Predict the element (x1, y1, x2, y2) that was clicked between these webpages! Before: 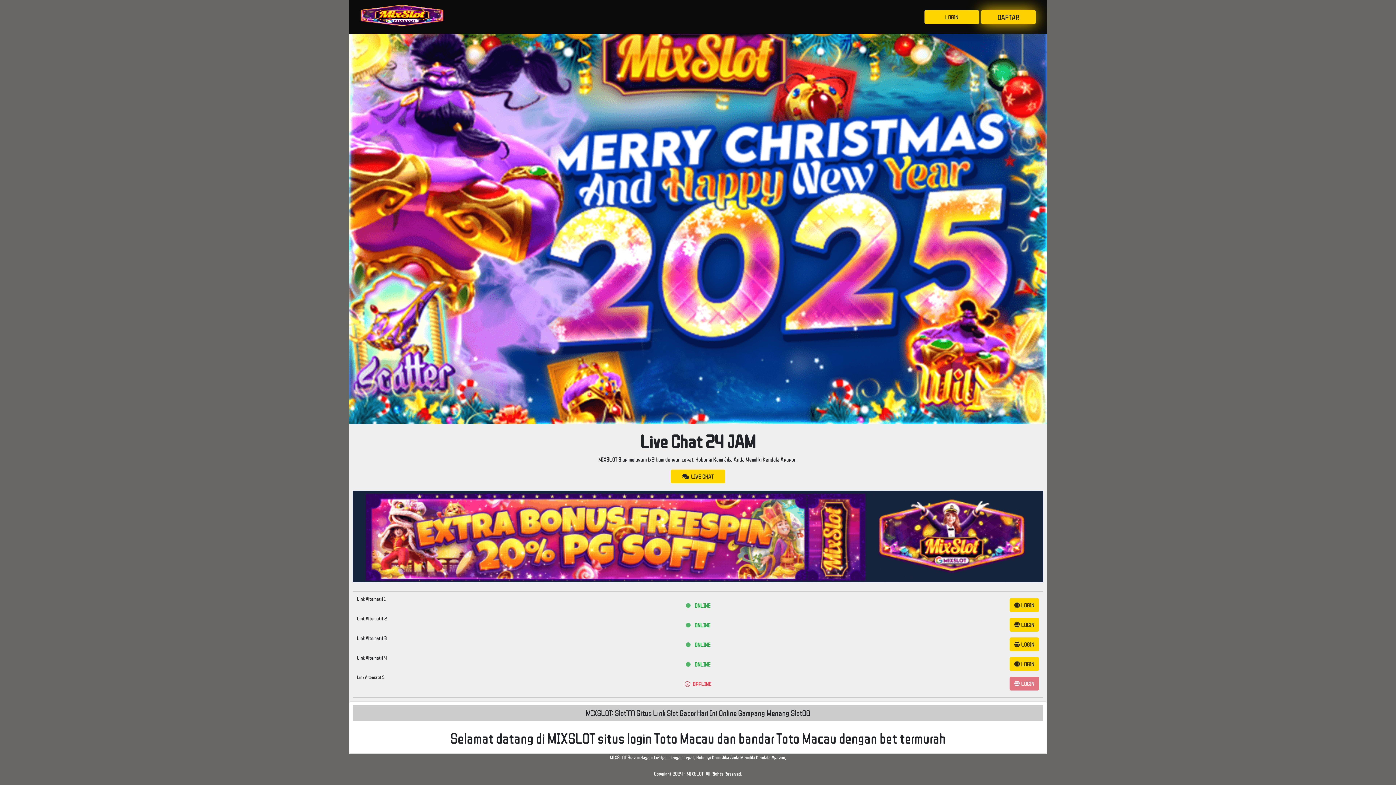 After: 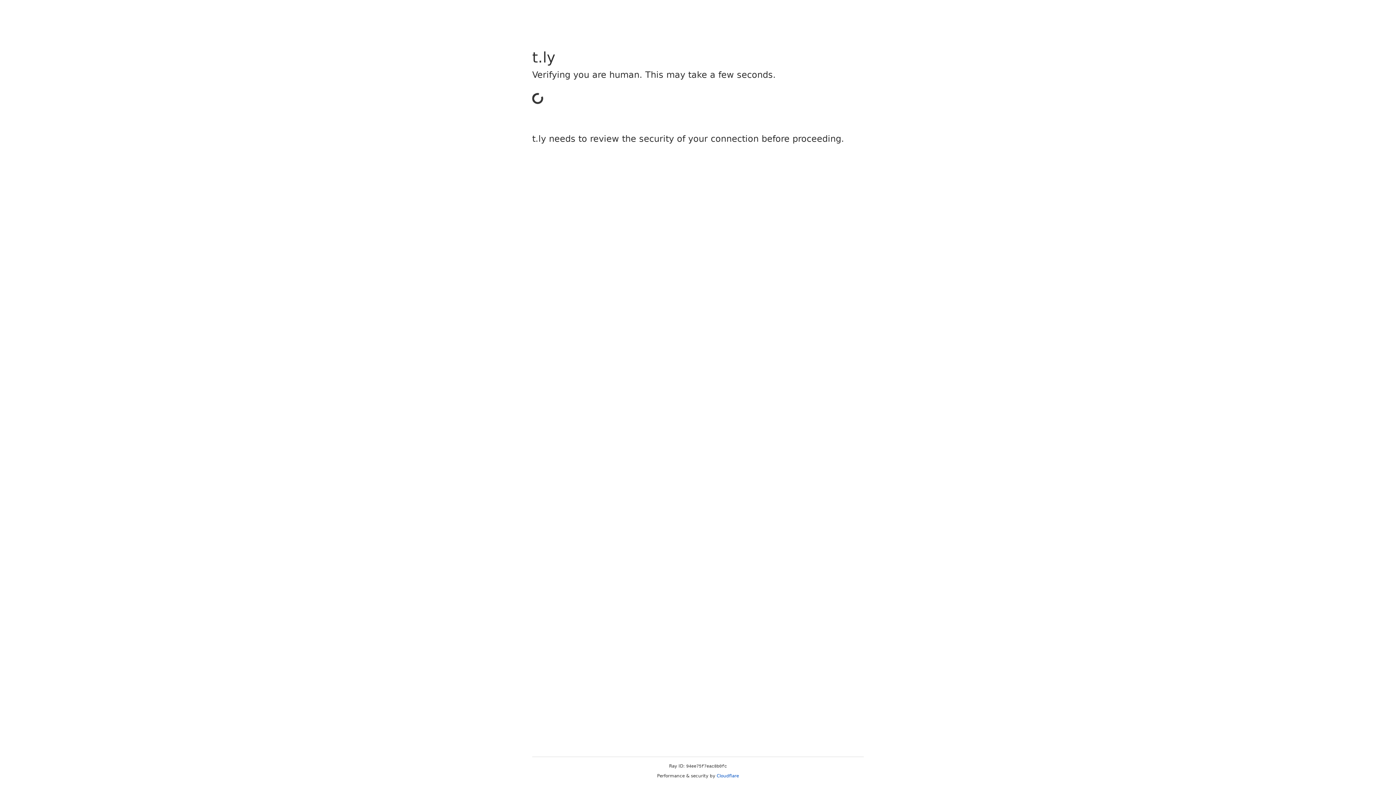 Action: bbox: (1009, 637, 1039, 651) label:  LOGIN